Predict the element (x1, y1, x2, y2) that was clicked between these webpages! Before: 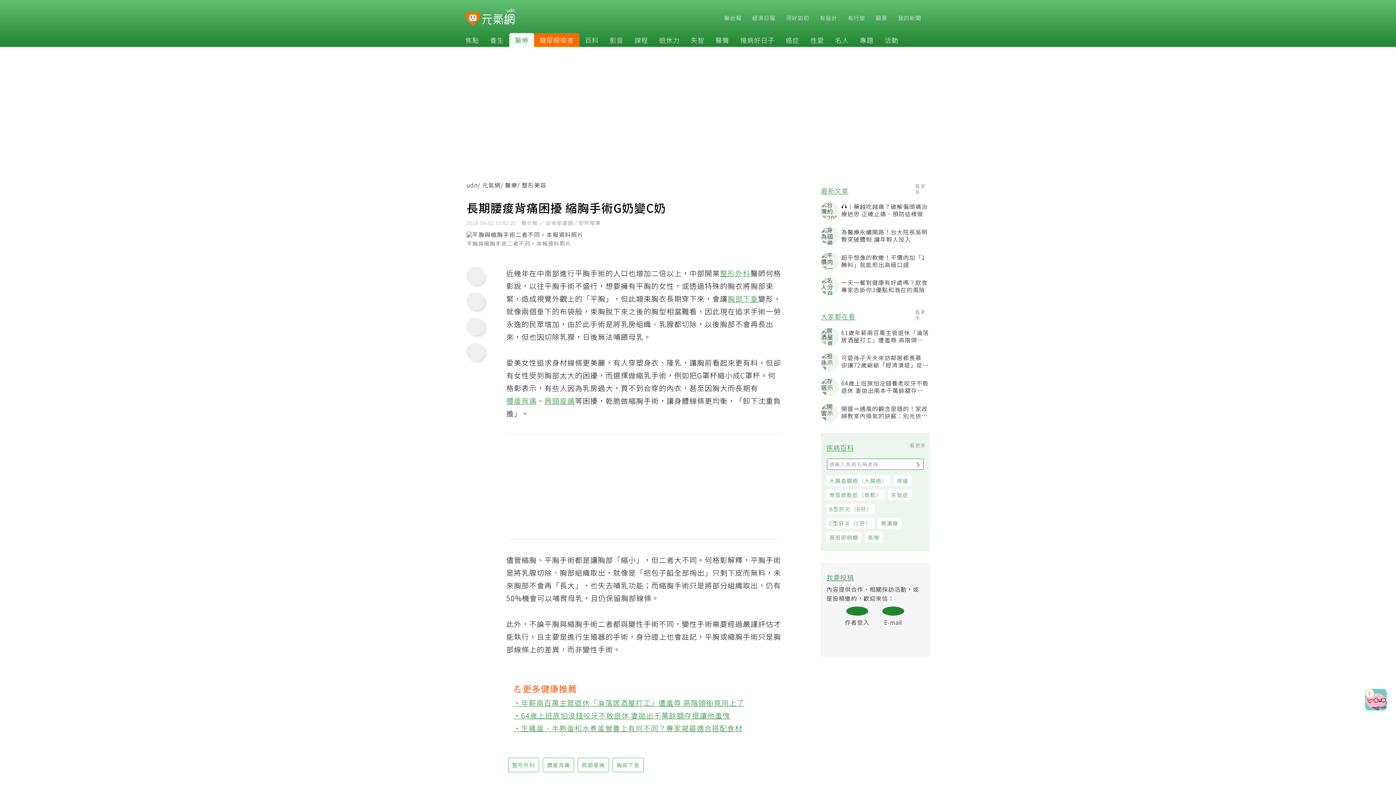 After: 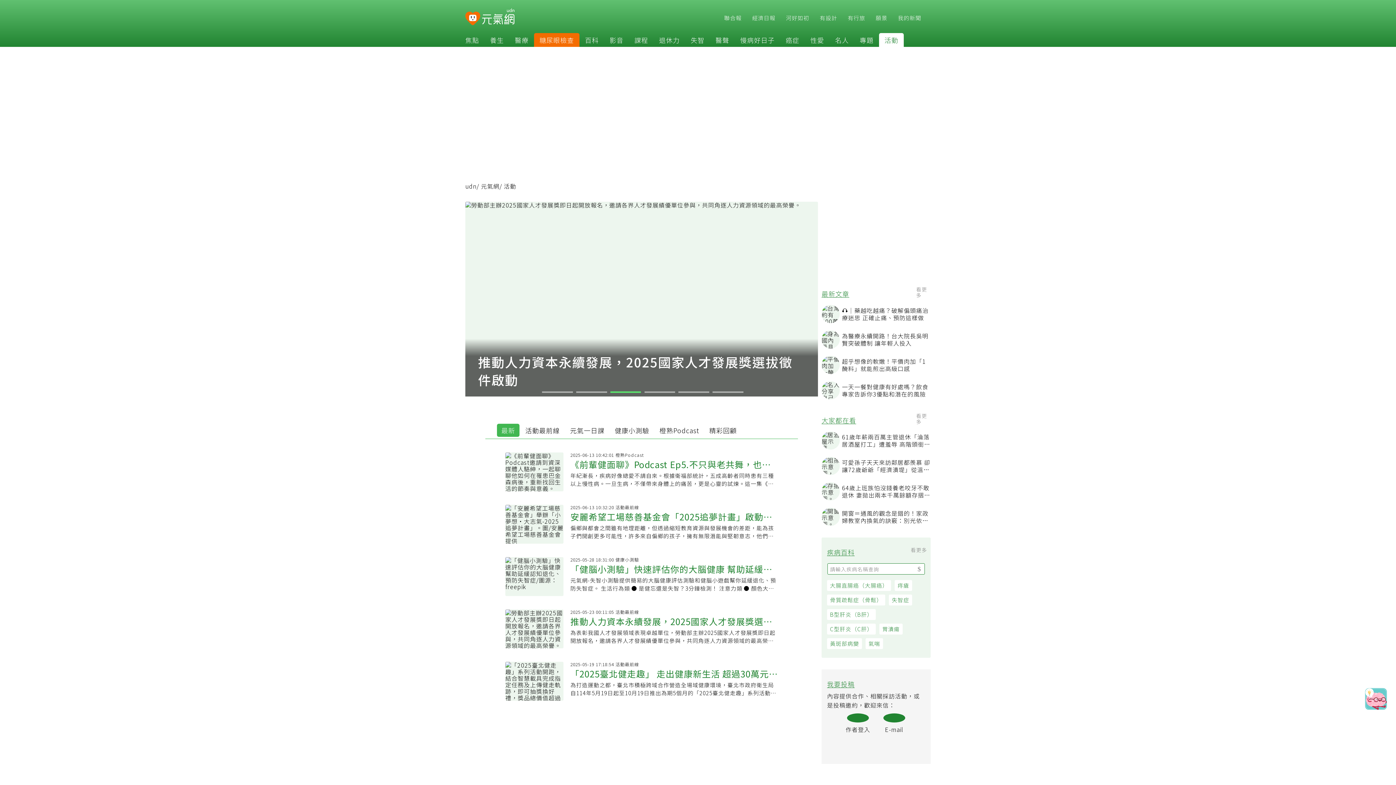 Action: bbox: (879, 35, 904, 44) label: 活動